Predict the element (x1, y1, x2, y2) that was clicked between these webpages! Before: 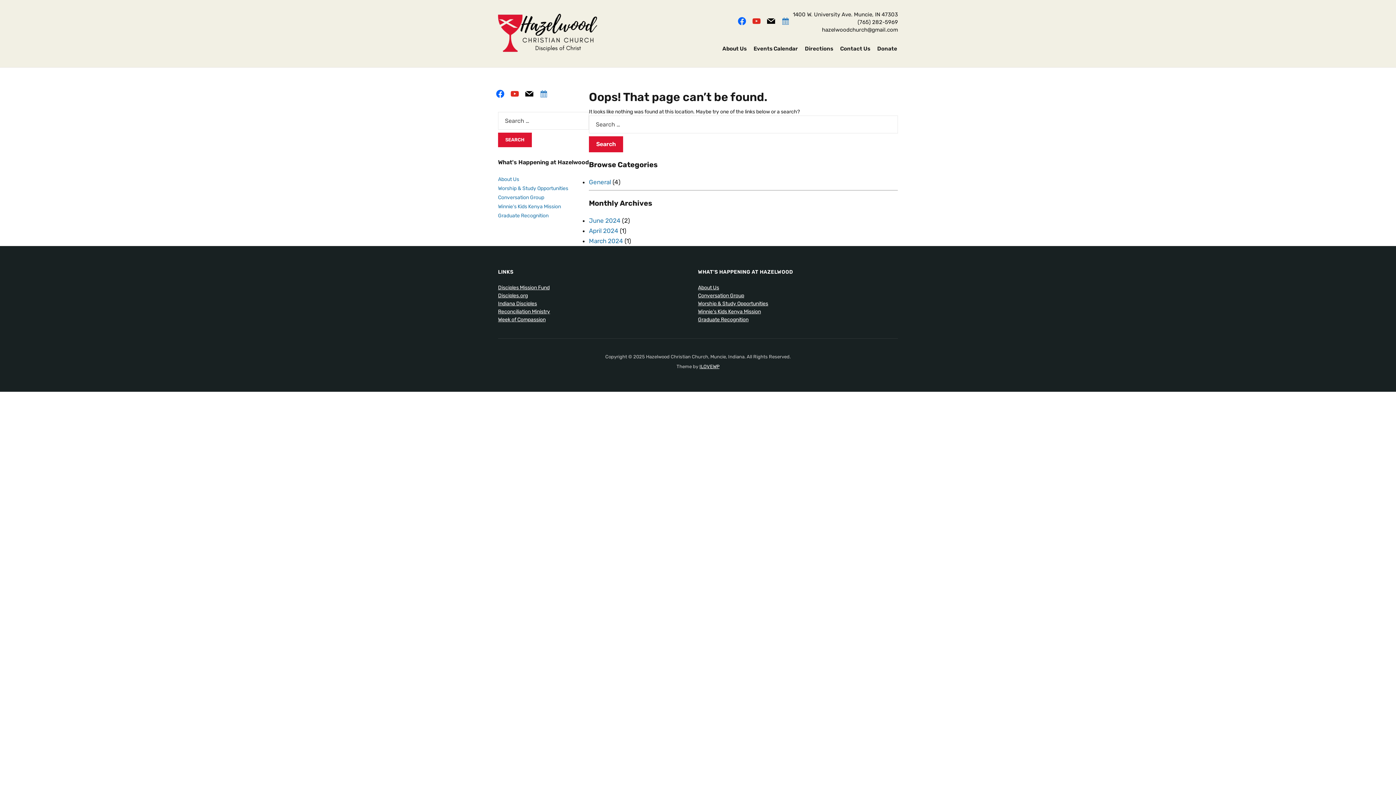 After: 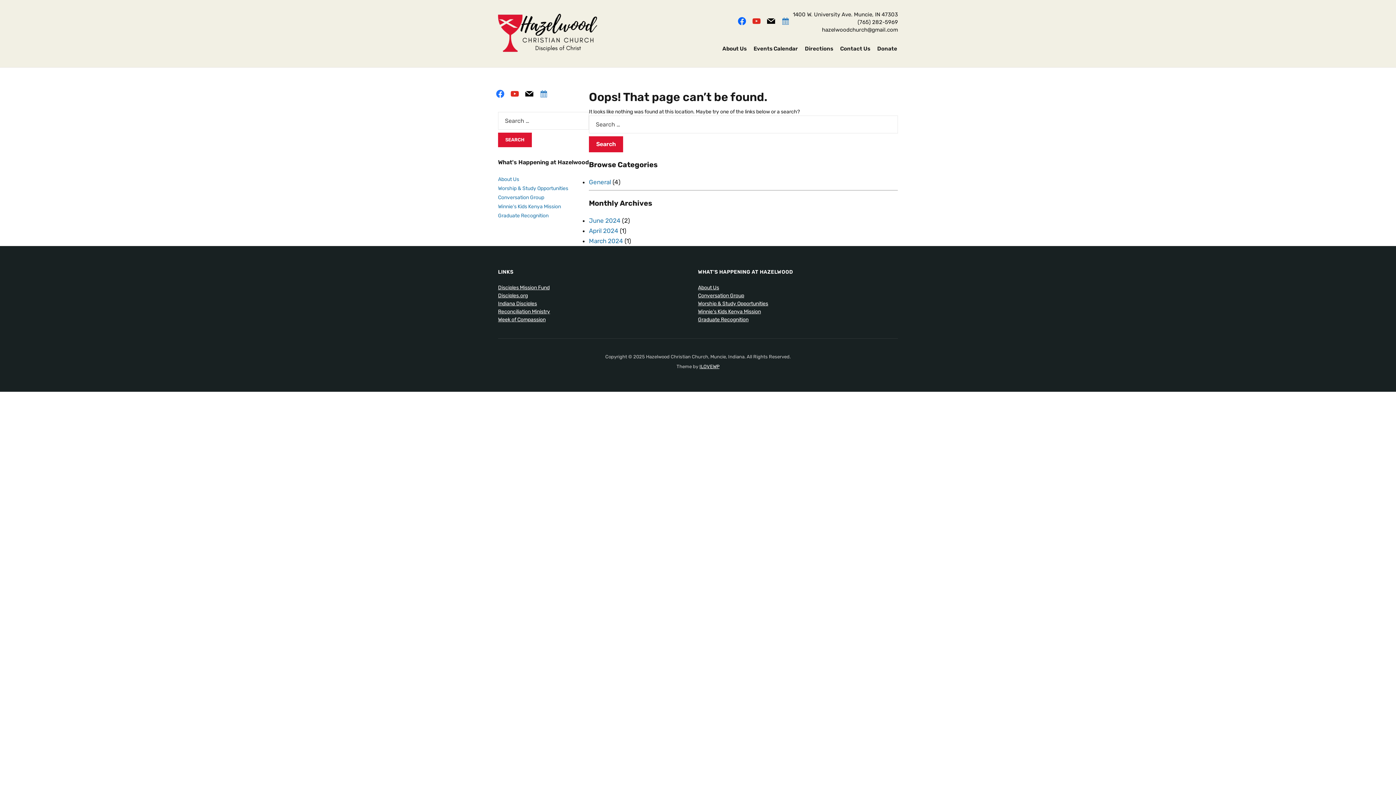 Action: label: facebook bbox: (494, 90, 506, 96)